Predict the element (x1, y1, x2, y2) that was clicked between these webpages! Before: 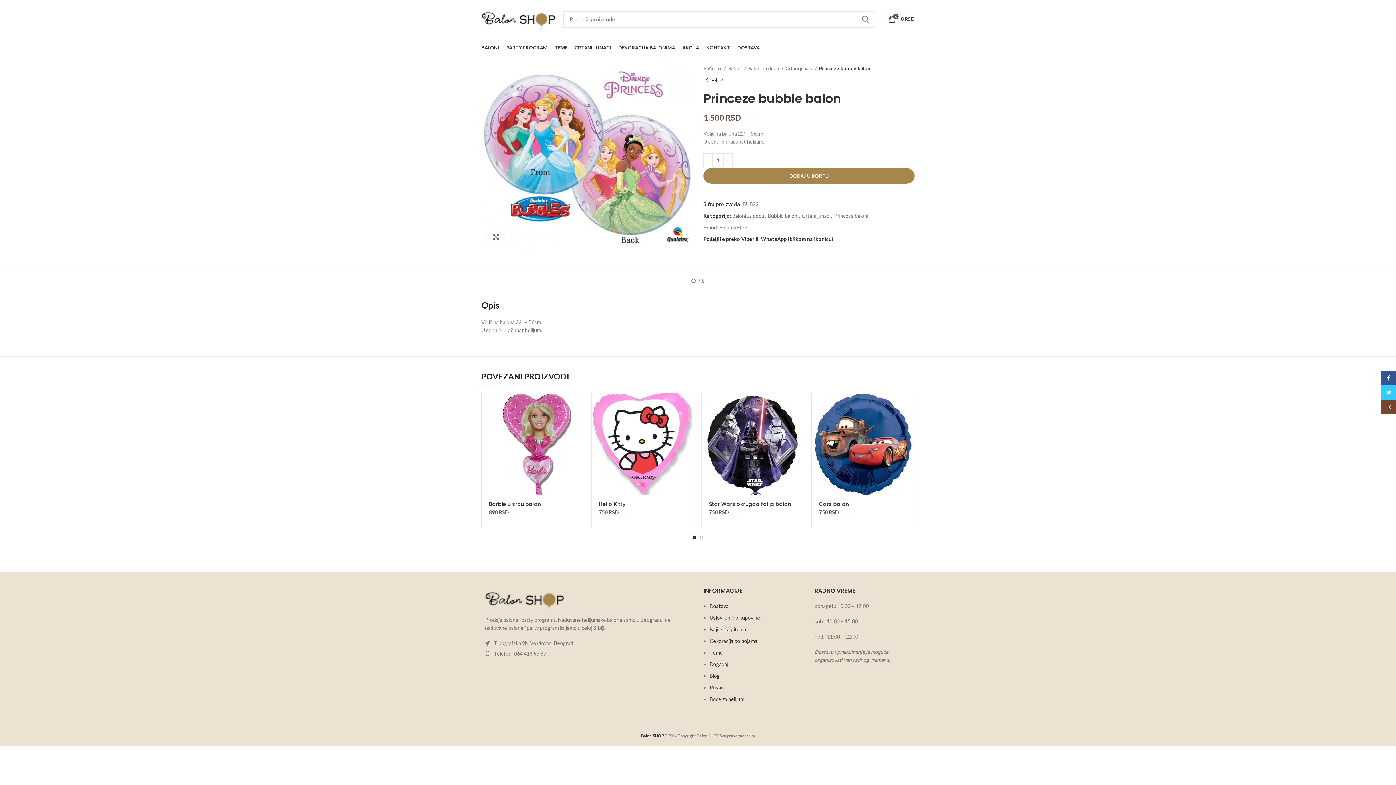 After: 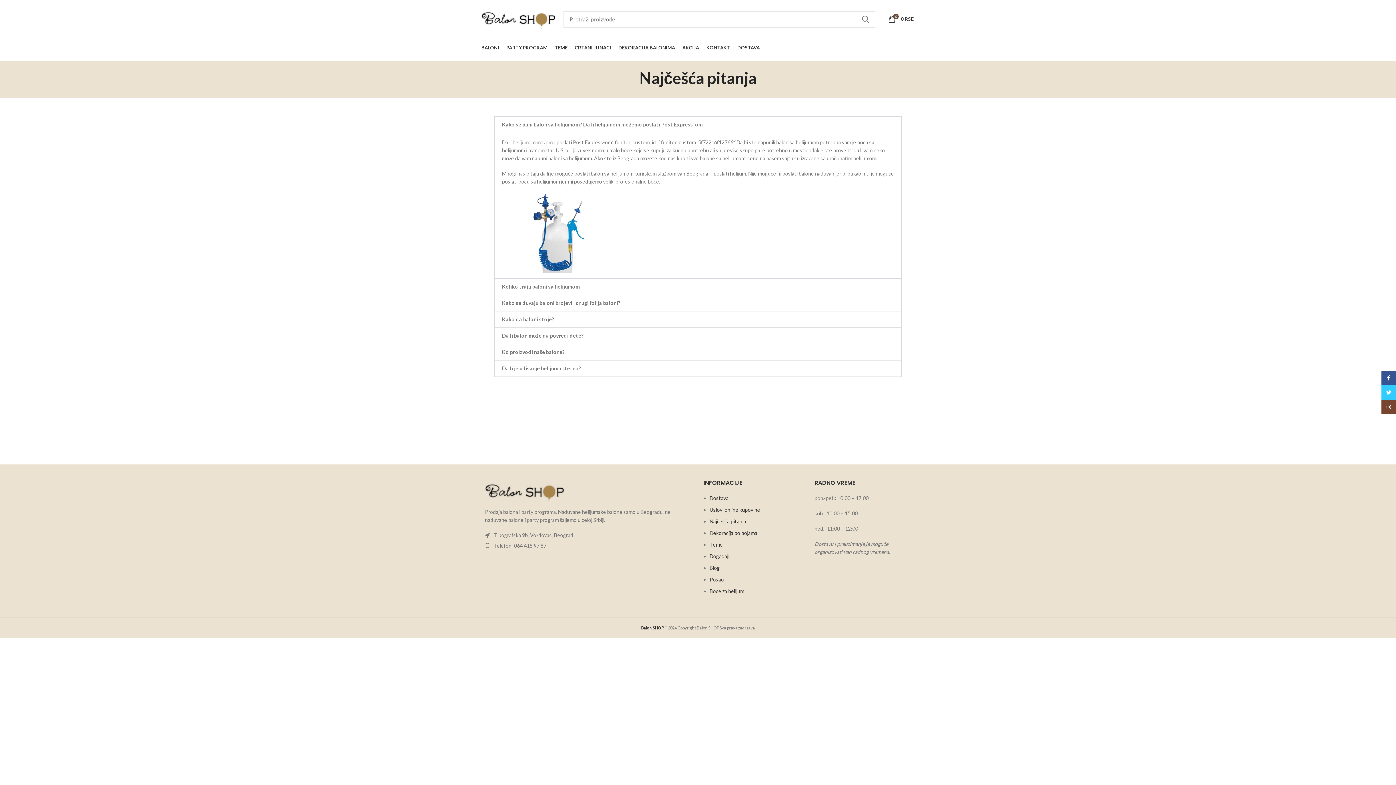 Action: bbox: (709, 626, 746, 632) label: Najčešća pitanja